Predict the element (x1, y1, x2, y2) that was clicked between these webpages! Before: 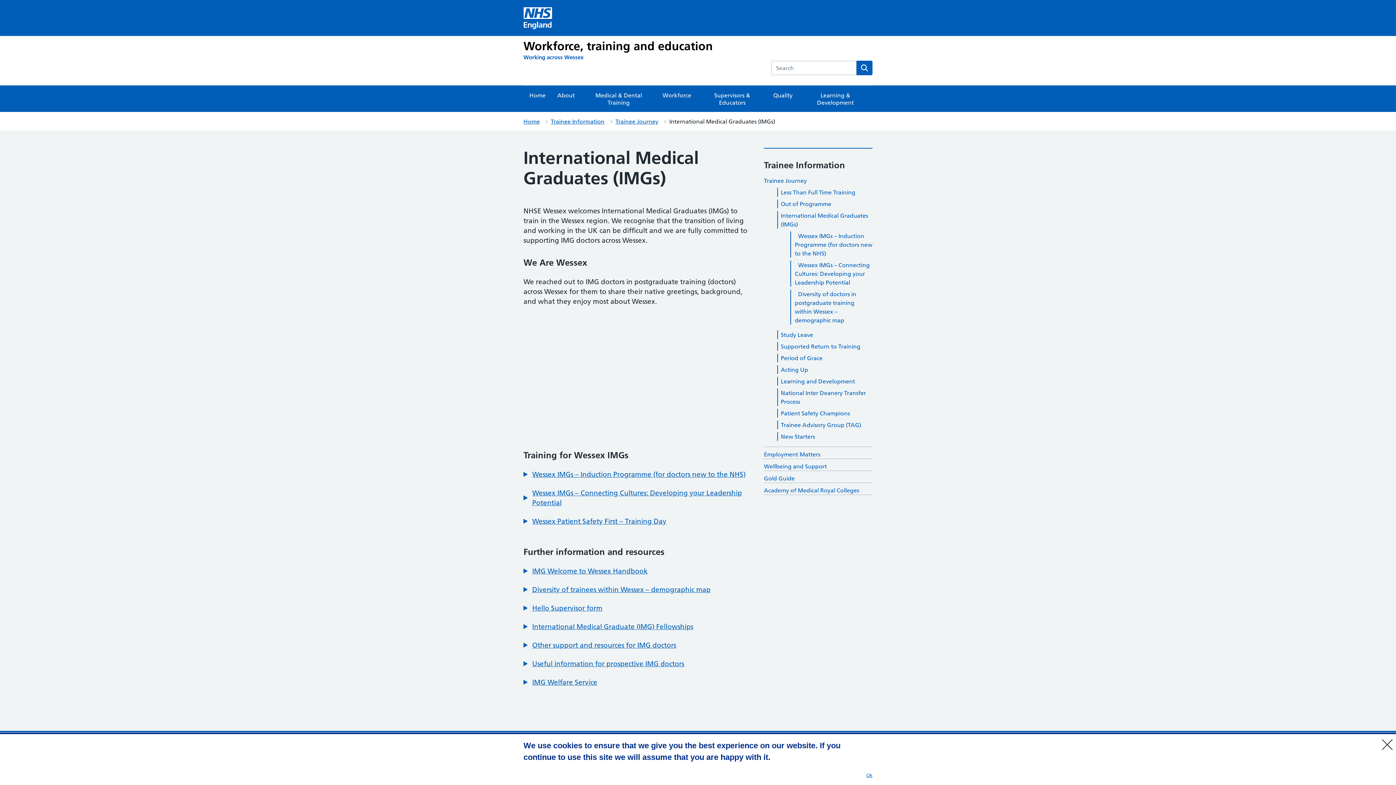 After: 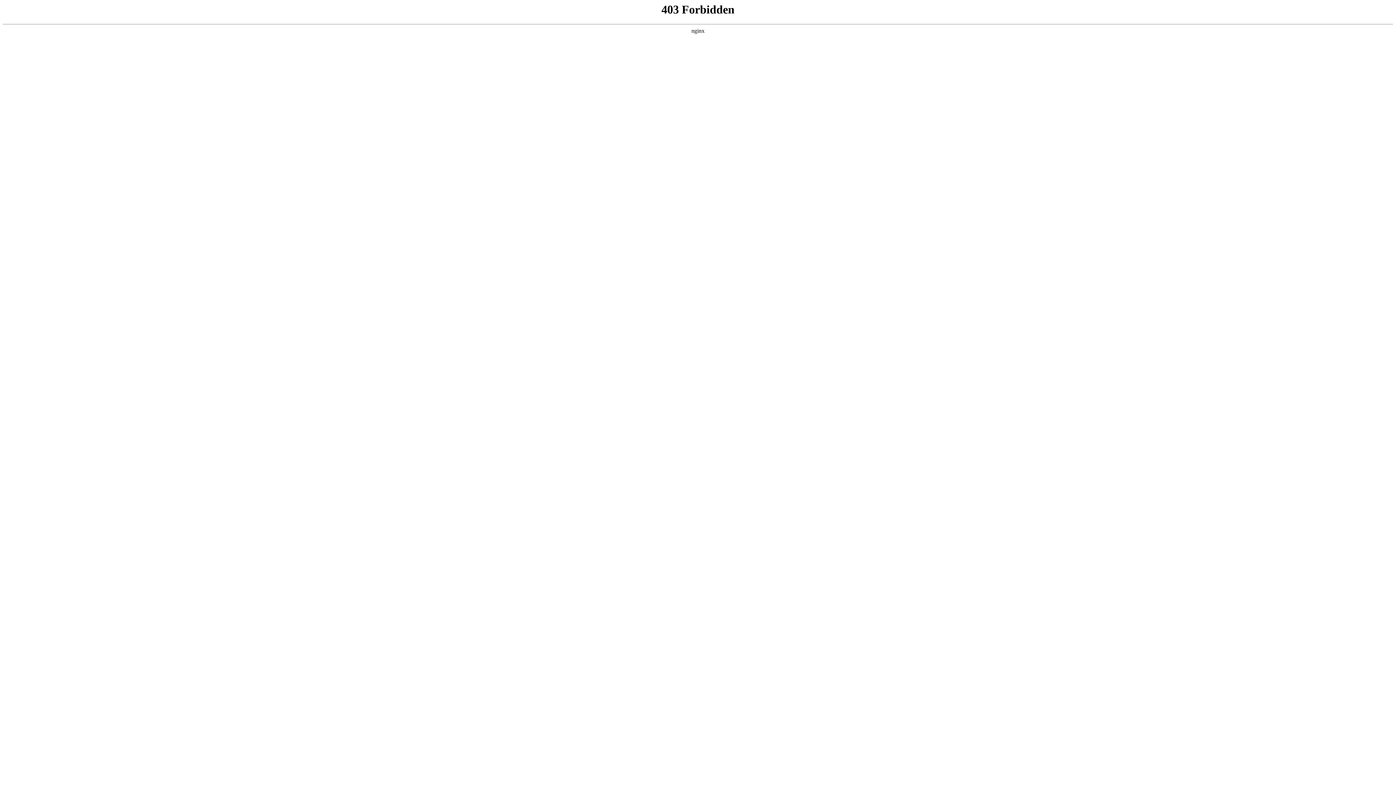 Action: bbox: (532, 678, 597, 686) label: IMG Welfare Service